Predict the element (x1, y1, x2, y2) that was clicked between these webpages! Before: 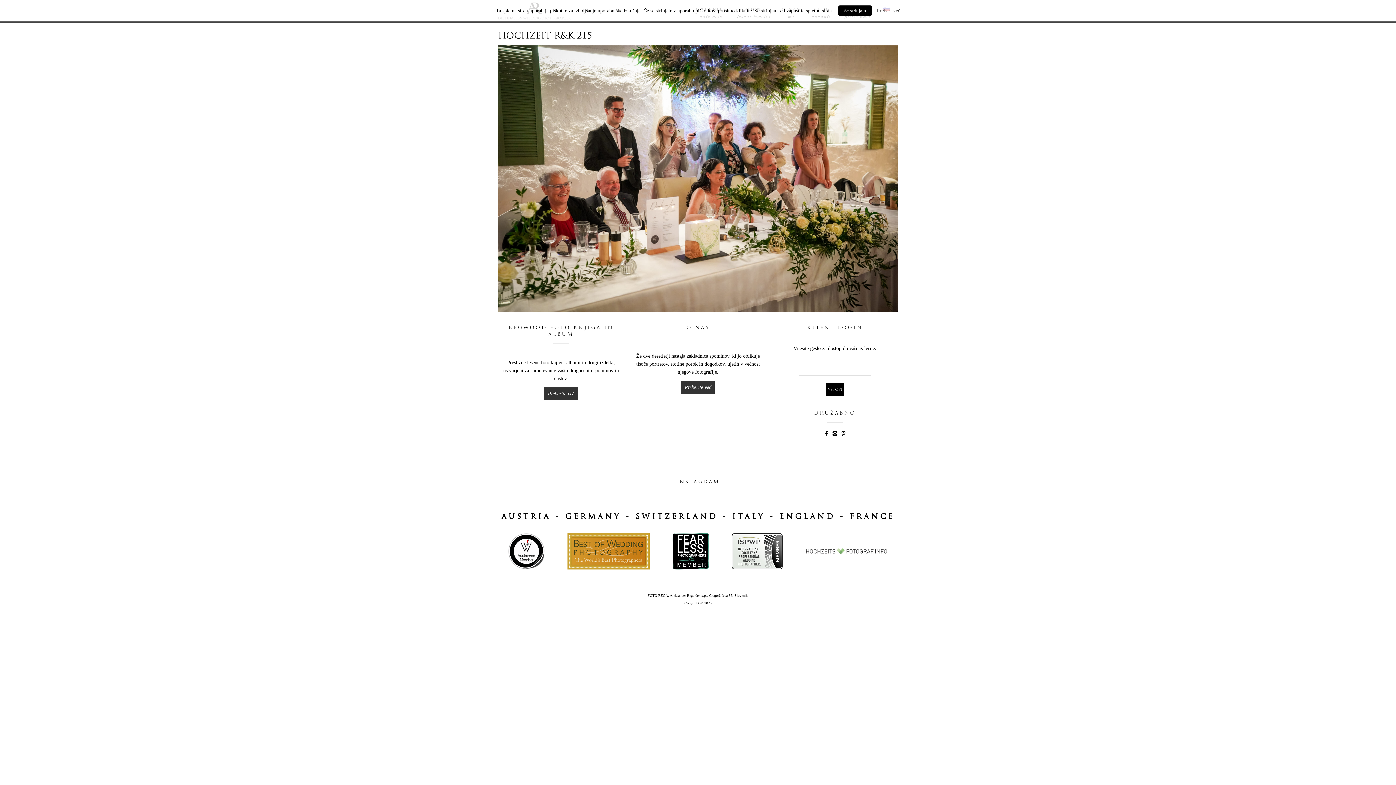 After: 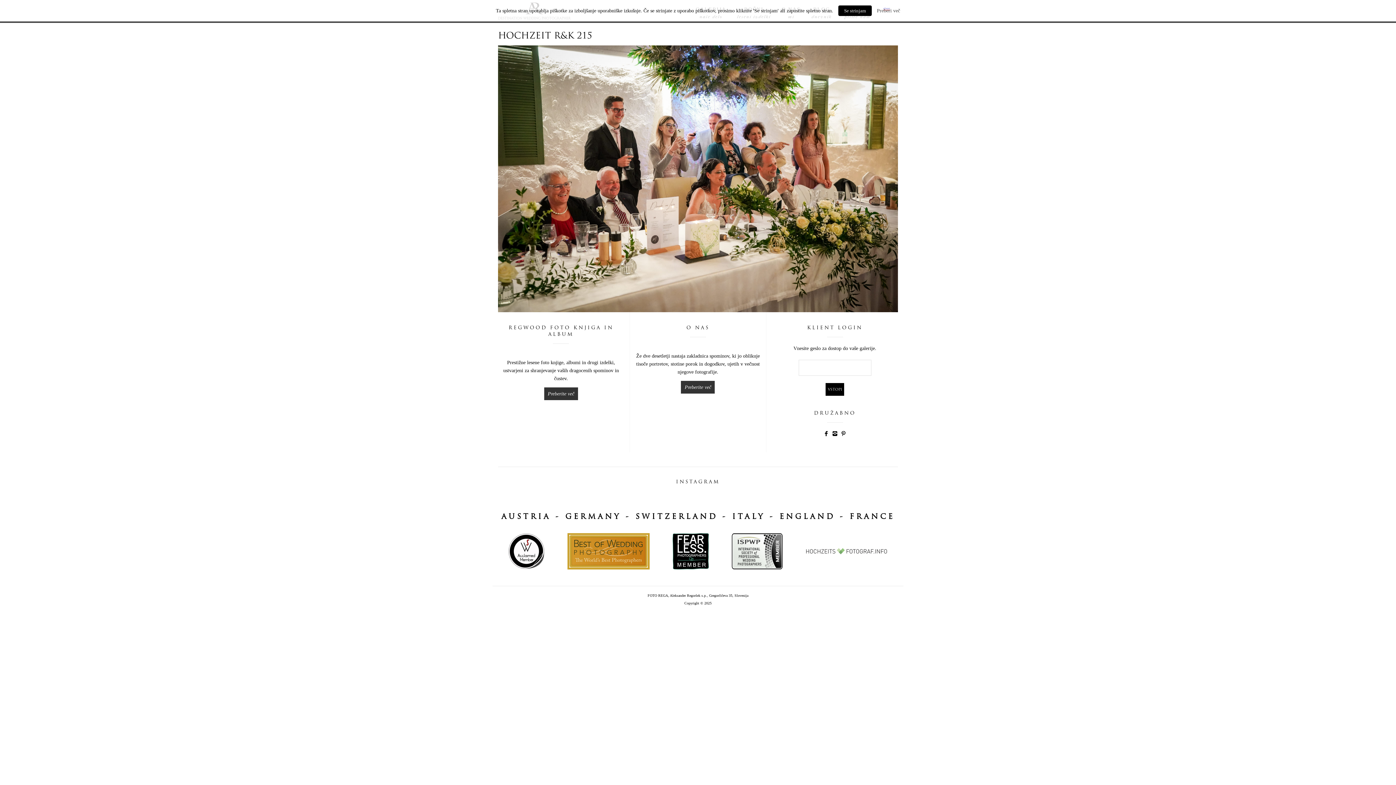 Action: bbox: (877, 8, 900, 13) label: Preberi več